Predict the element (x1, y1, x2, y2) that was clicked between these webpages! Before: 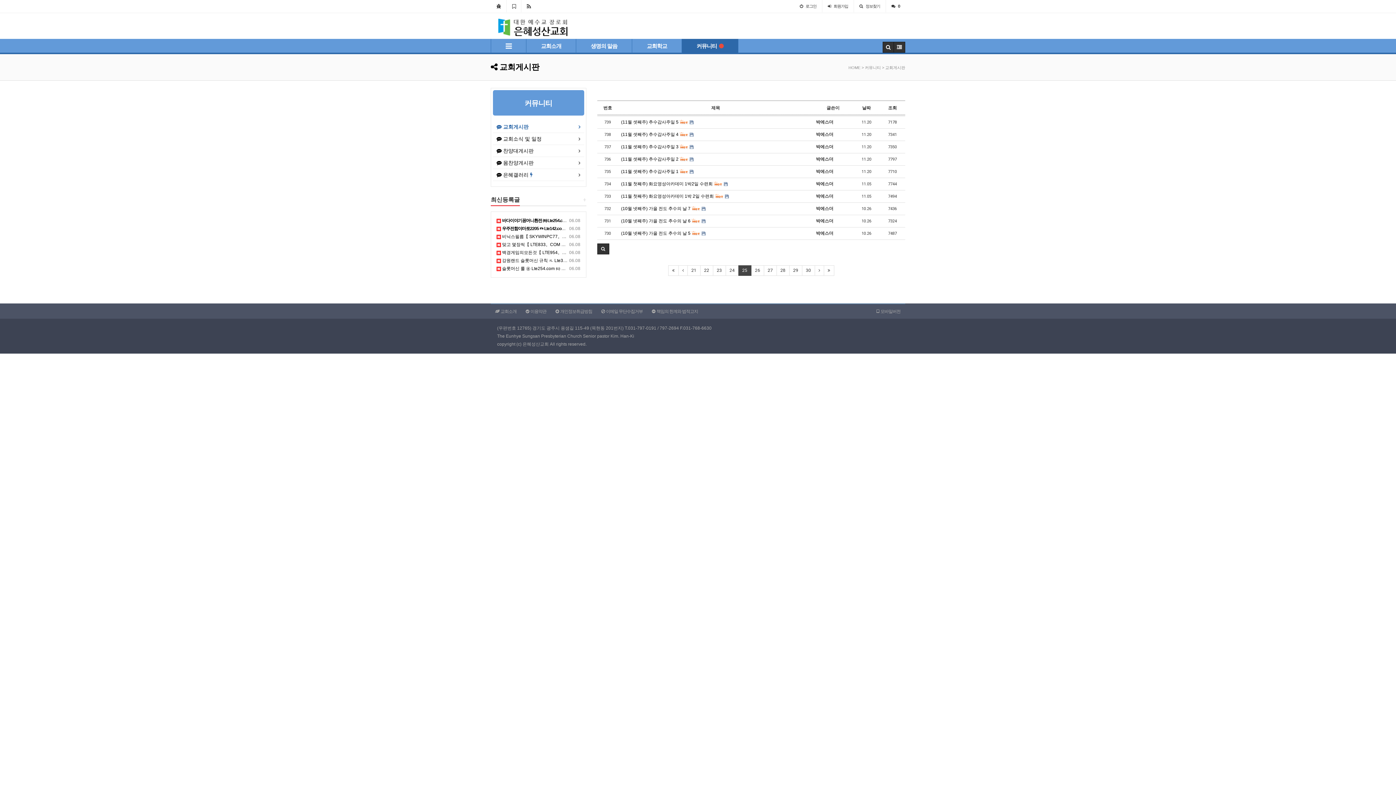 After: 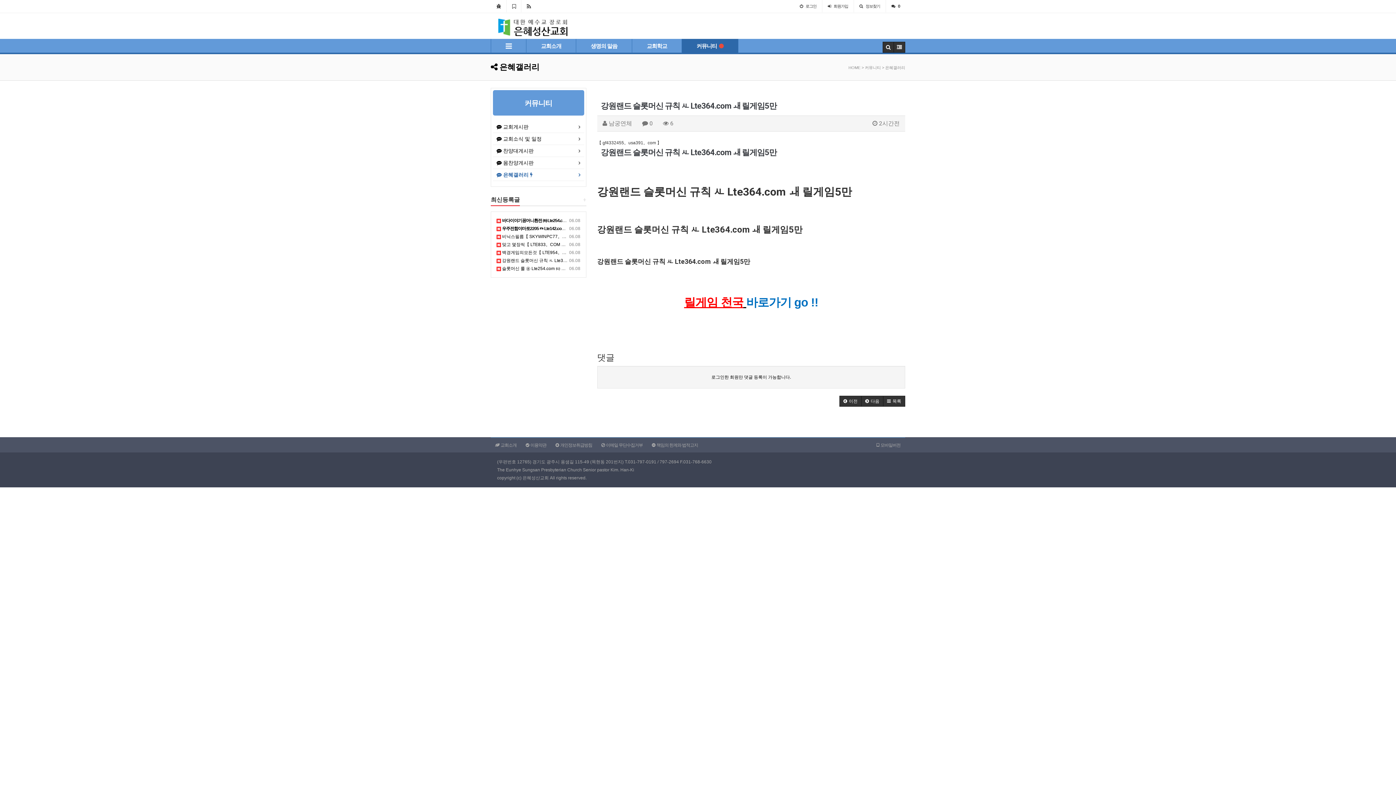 Action: bbox: (496, 258, 604, 263) label:  06.08
 강원랜드 슬롯머신 규칙 ㅻ Lte364.com ㅙ 릴게임5만